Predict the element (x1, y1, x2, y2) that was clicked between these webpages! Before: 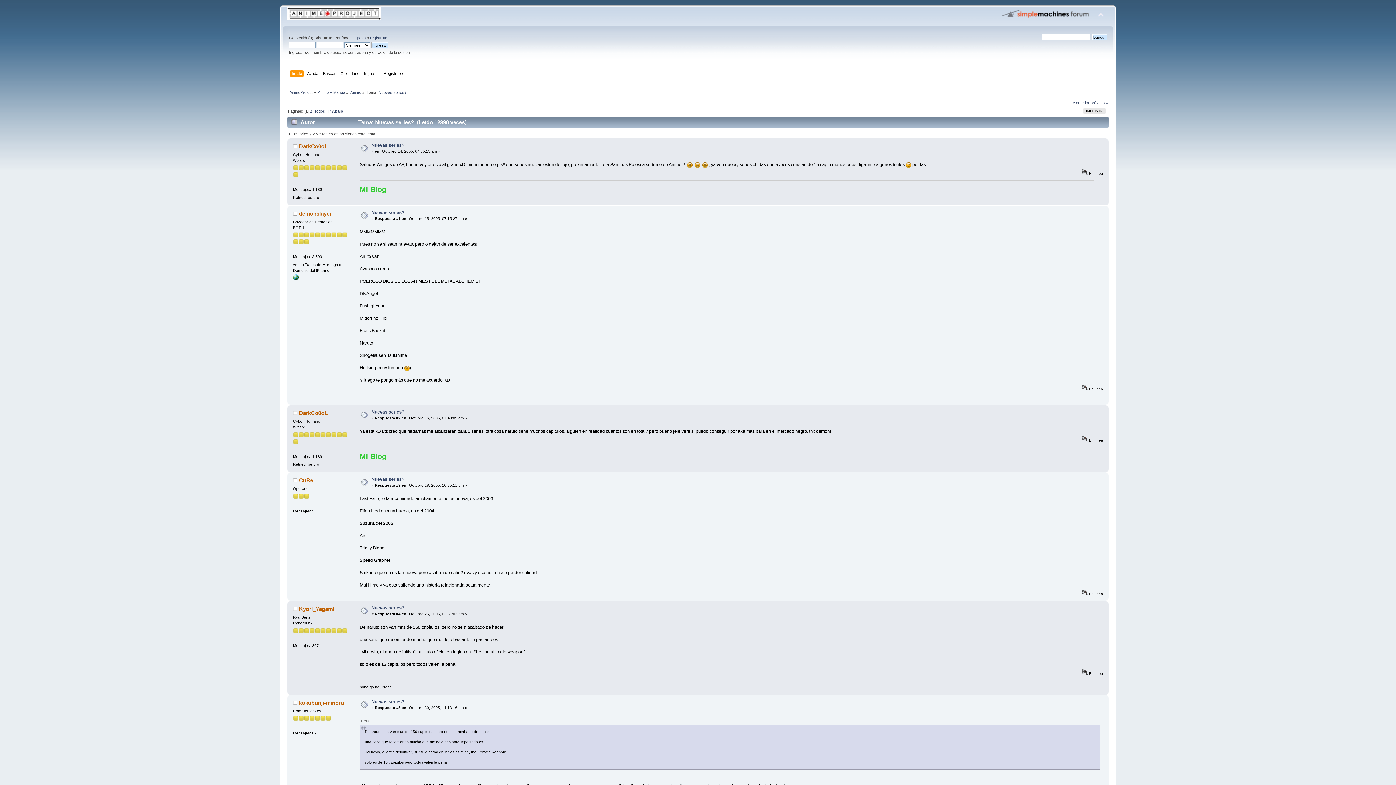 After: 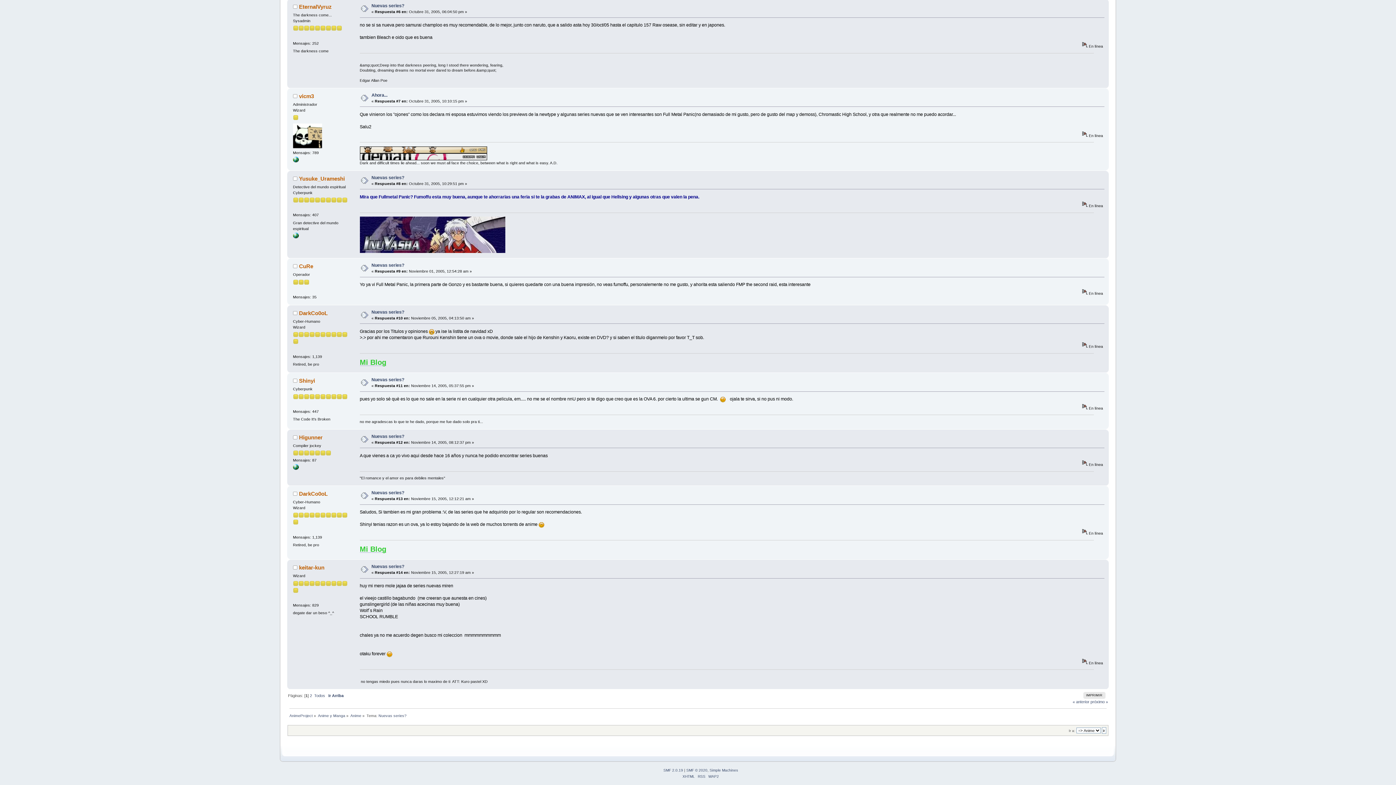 Action: label: Ir Abajo bbox: (328, 108, 343, 113)